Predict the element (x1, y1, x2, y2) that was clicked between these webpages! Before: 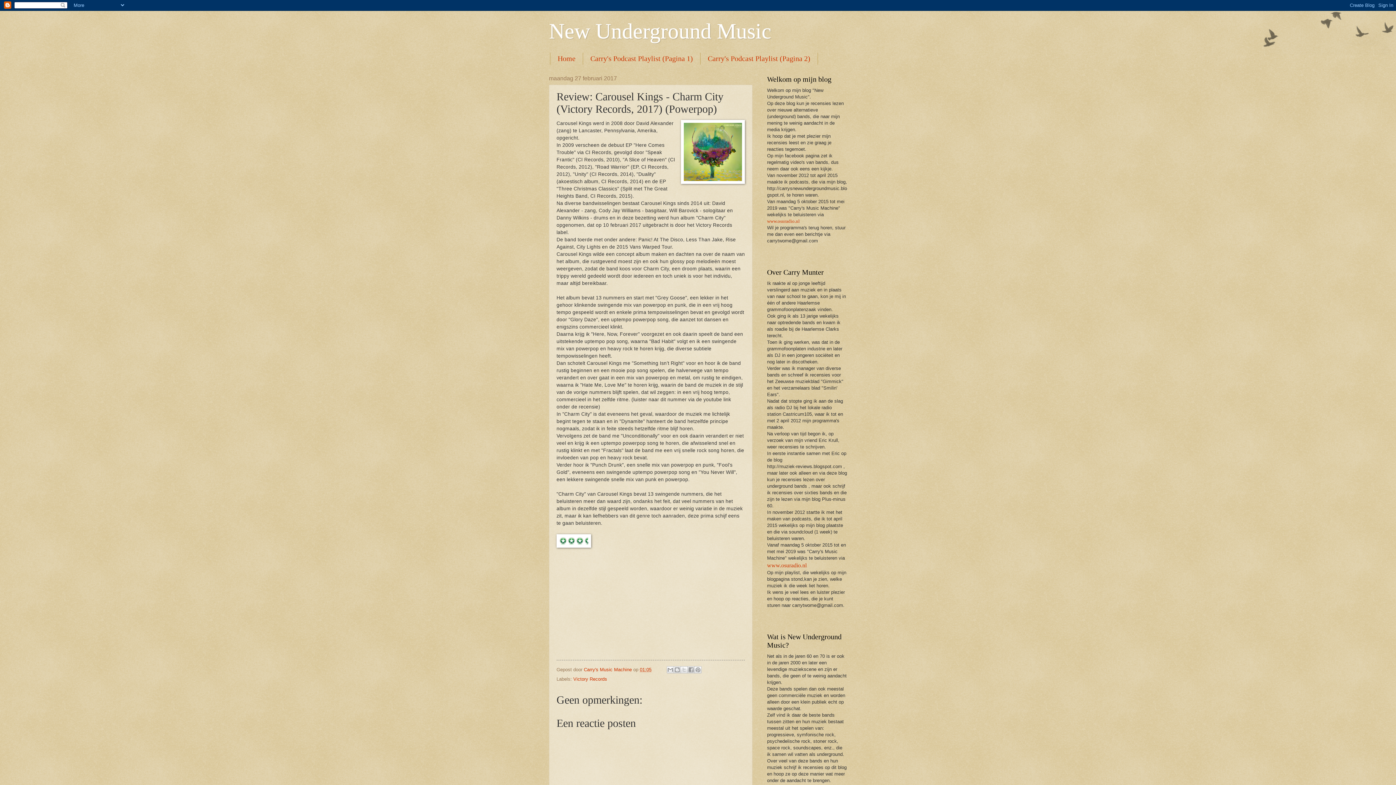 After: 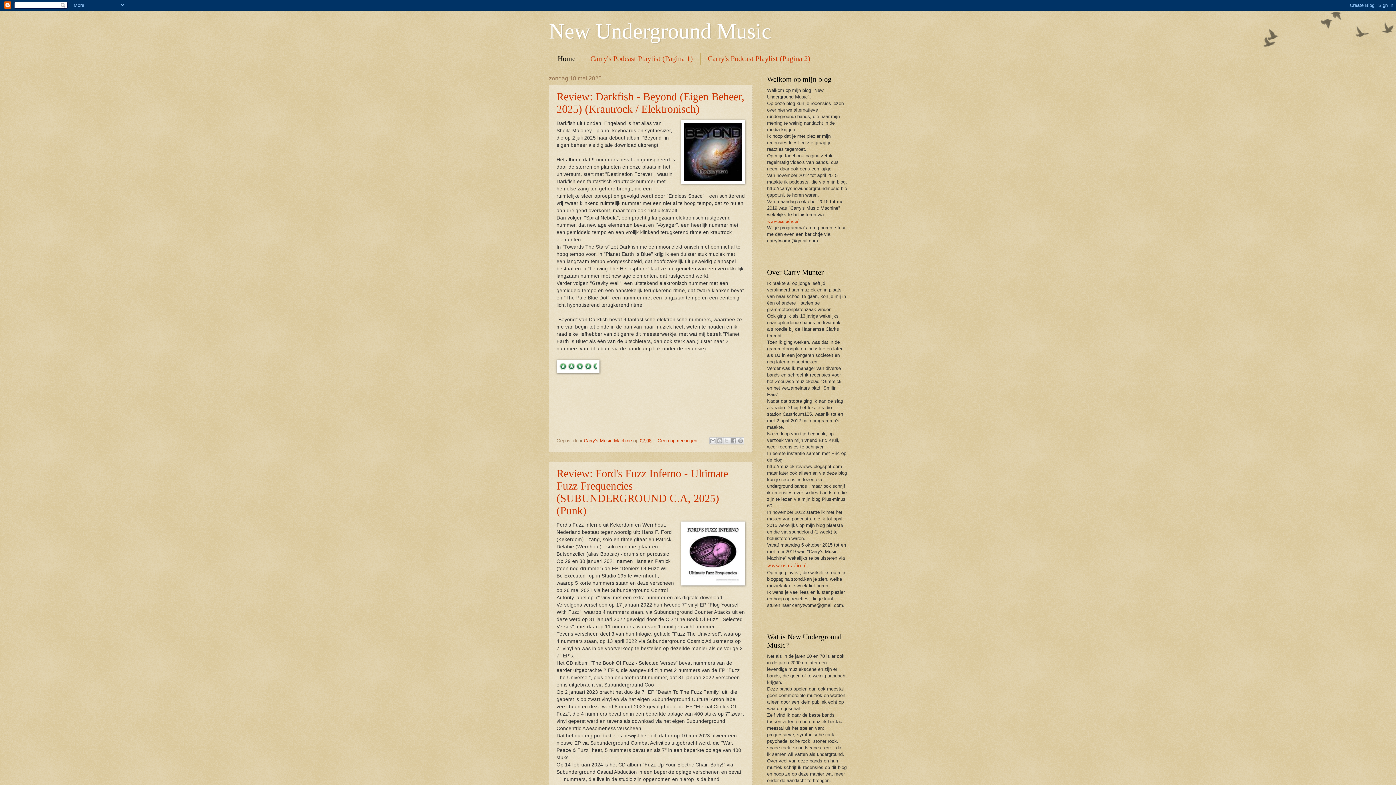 Action: bbox: (550, 52, 583, 64) label: Home